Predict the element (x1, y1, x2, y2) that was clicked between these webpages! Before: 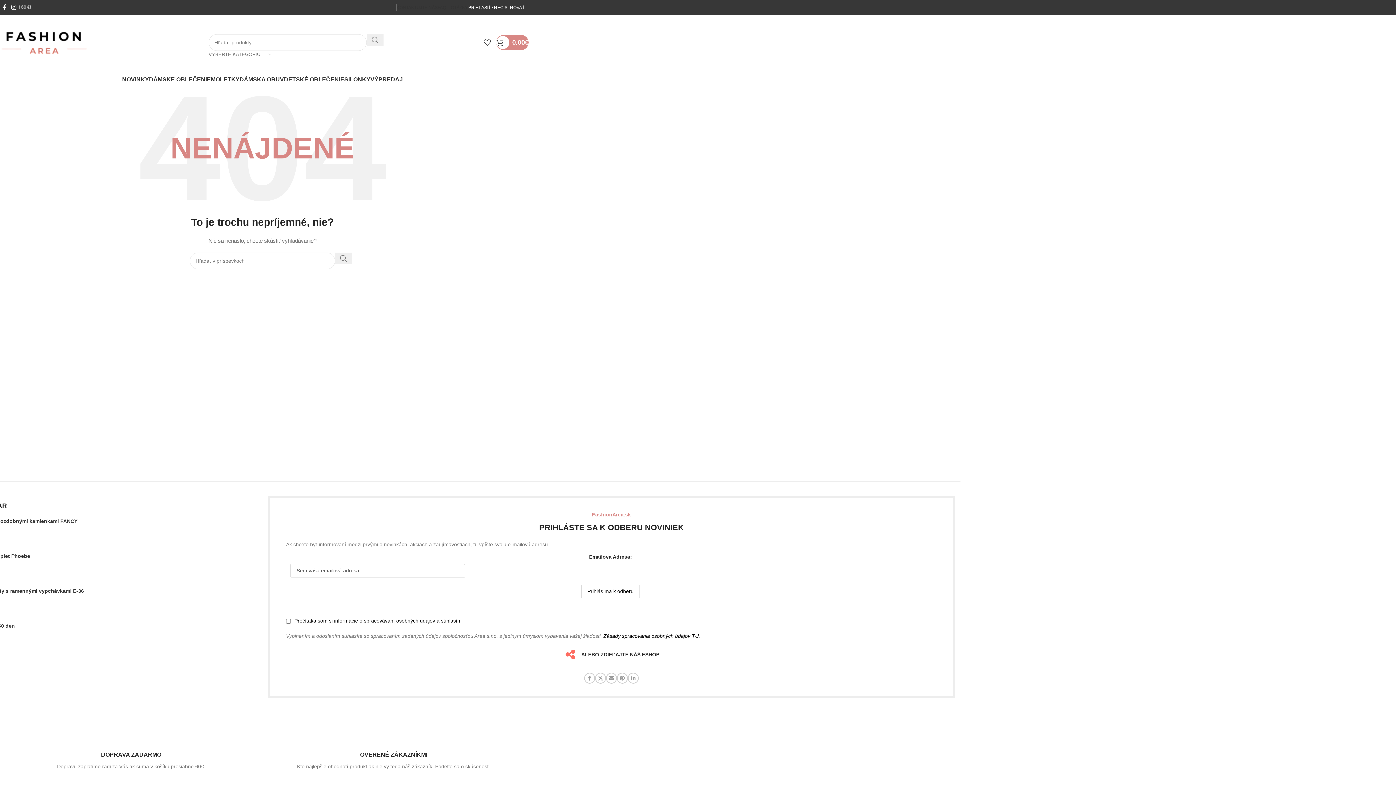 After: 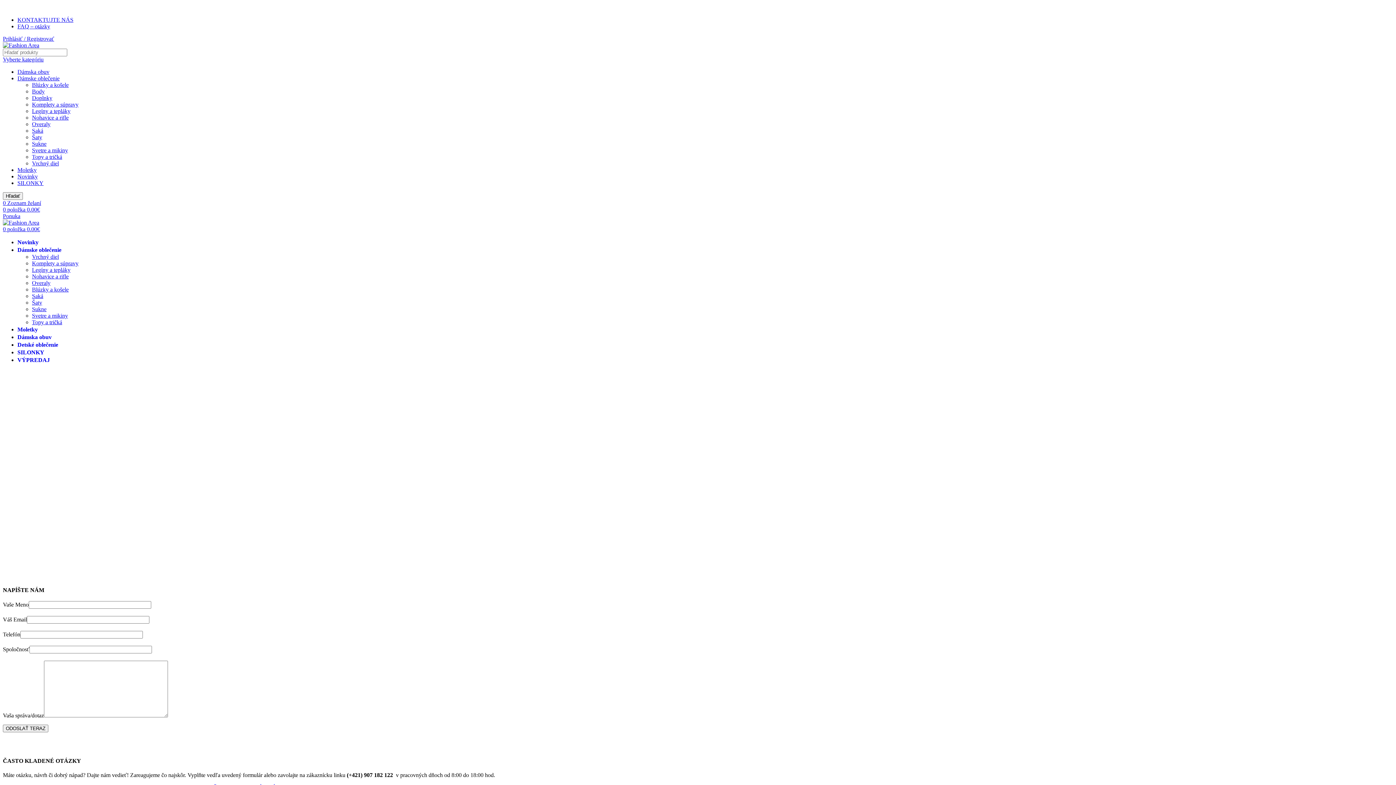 Action: bbox: (396, 0, 437, 14) label: KONTAKTUJTE NÁS